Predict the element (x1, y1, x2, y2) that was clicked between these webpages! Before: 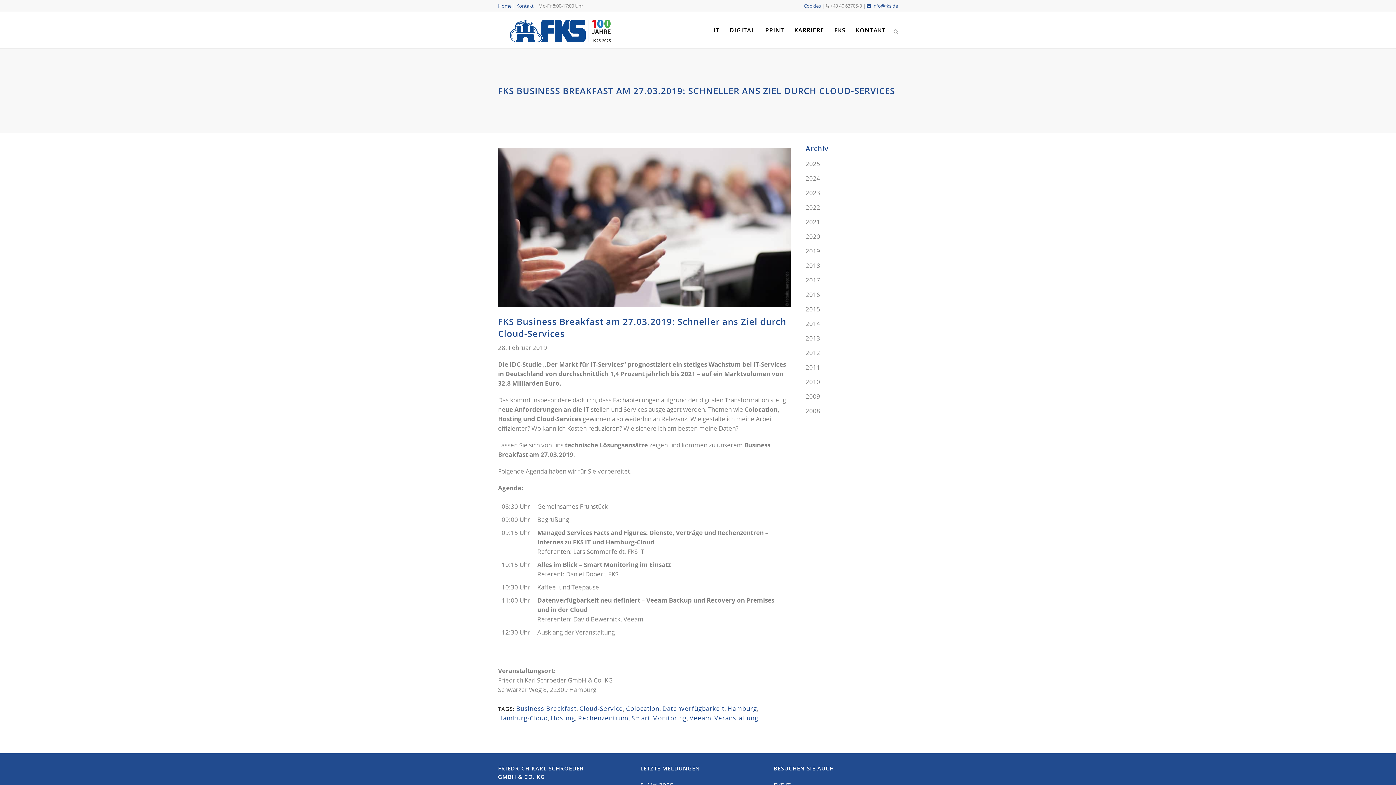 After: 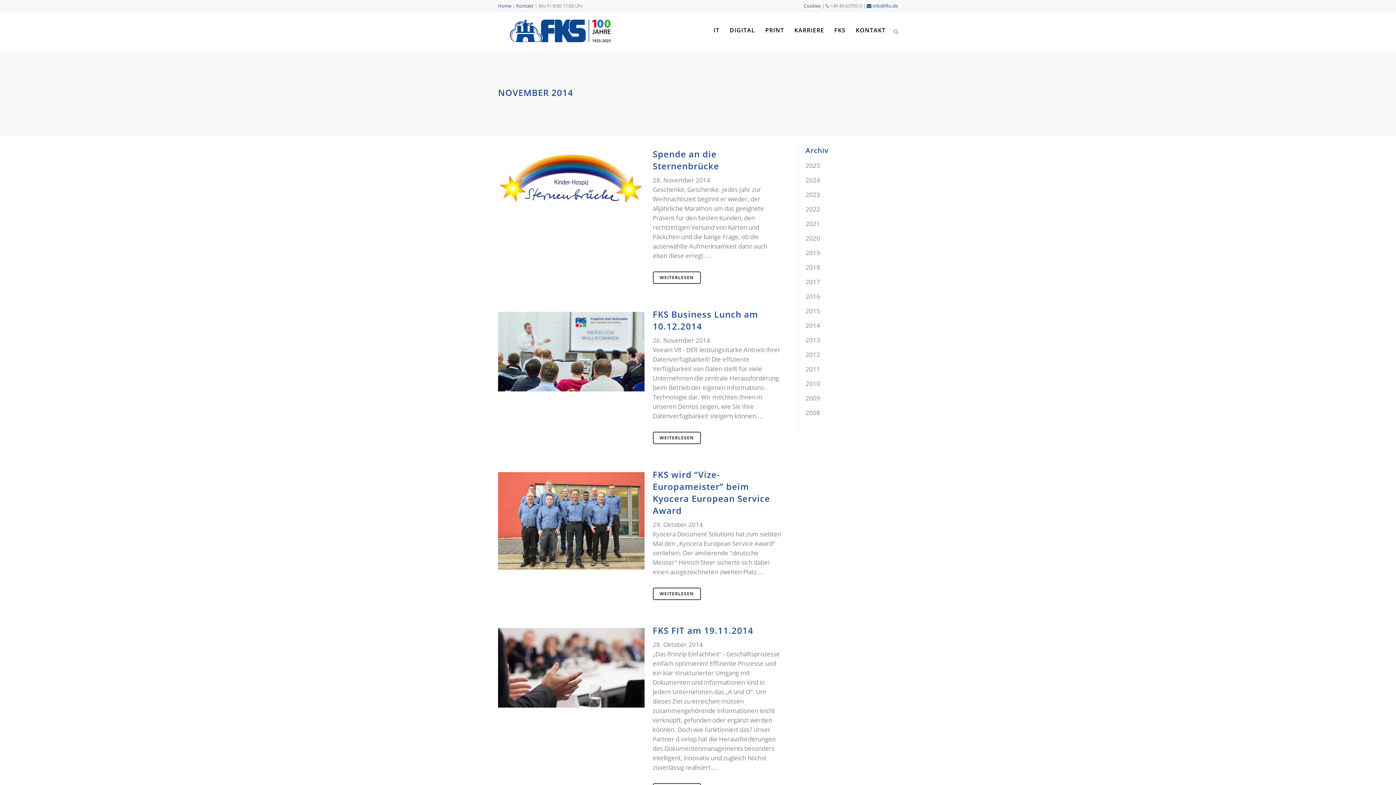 Action: label: 2014 bbox: (805, 319, 820, 328)